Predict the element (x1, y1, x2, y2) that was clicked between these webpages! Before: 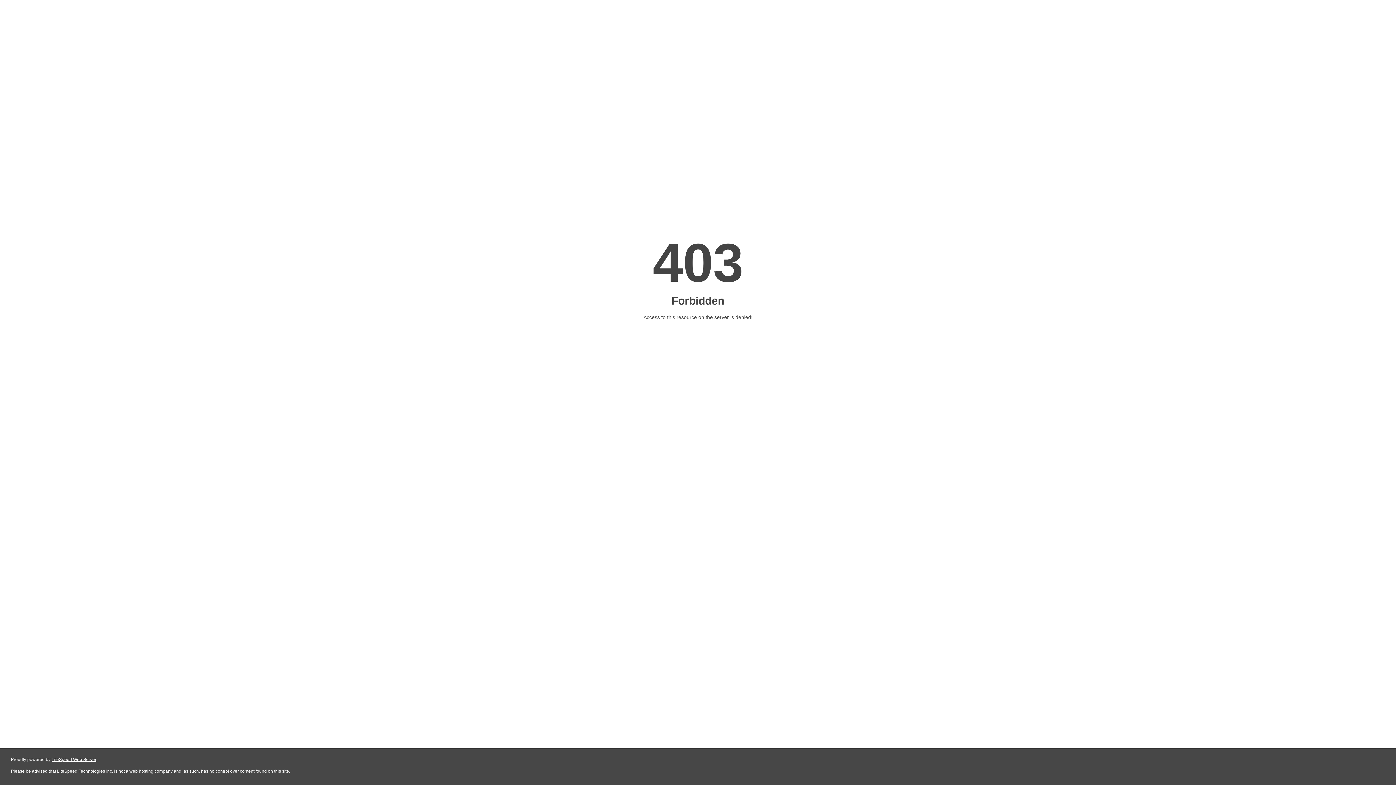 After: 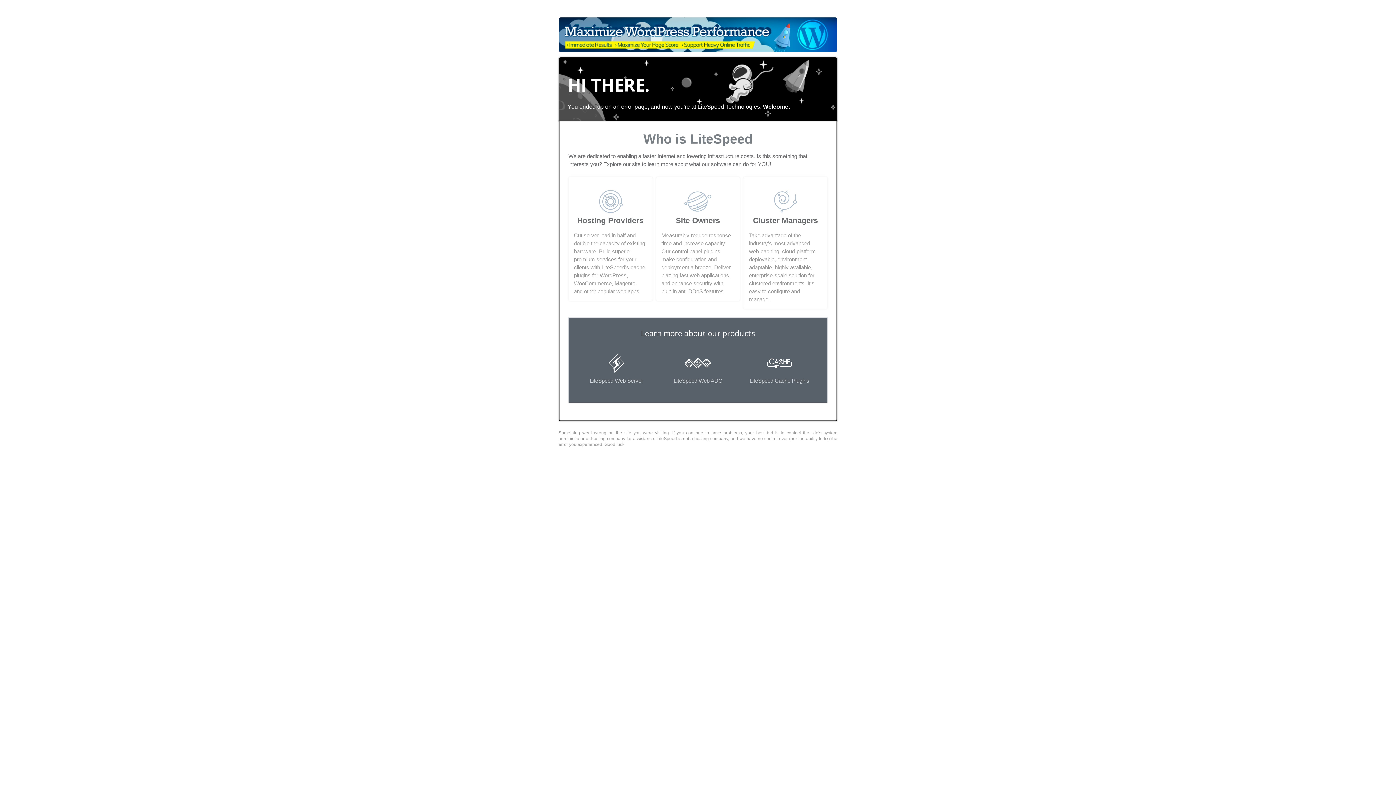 Action: label: LiteSpeed Web Server bbox: (51, 757, 96, 762)